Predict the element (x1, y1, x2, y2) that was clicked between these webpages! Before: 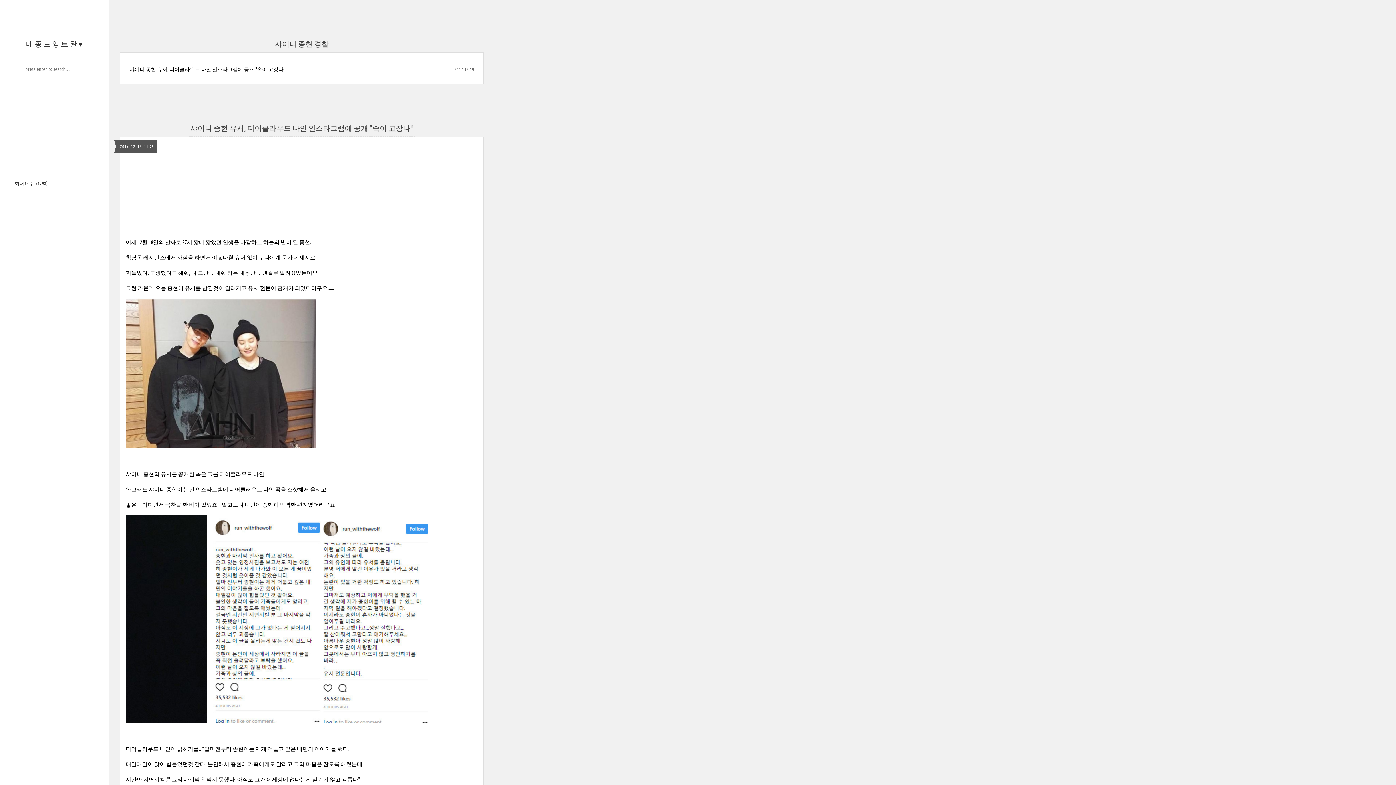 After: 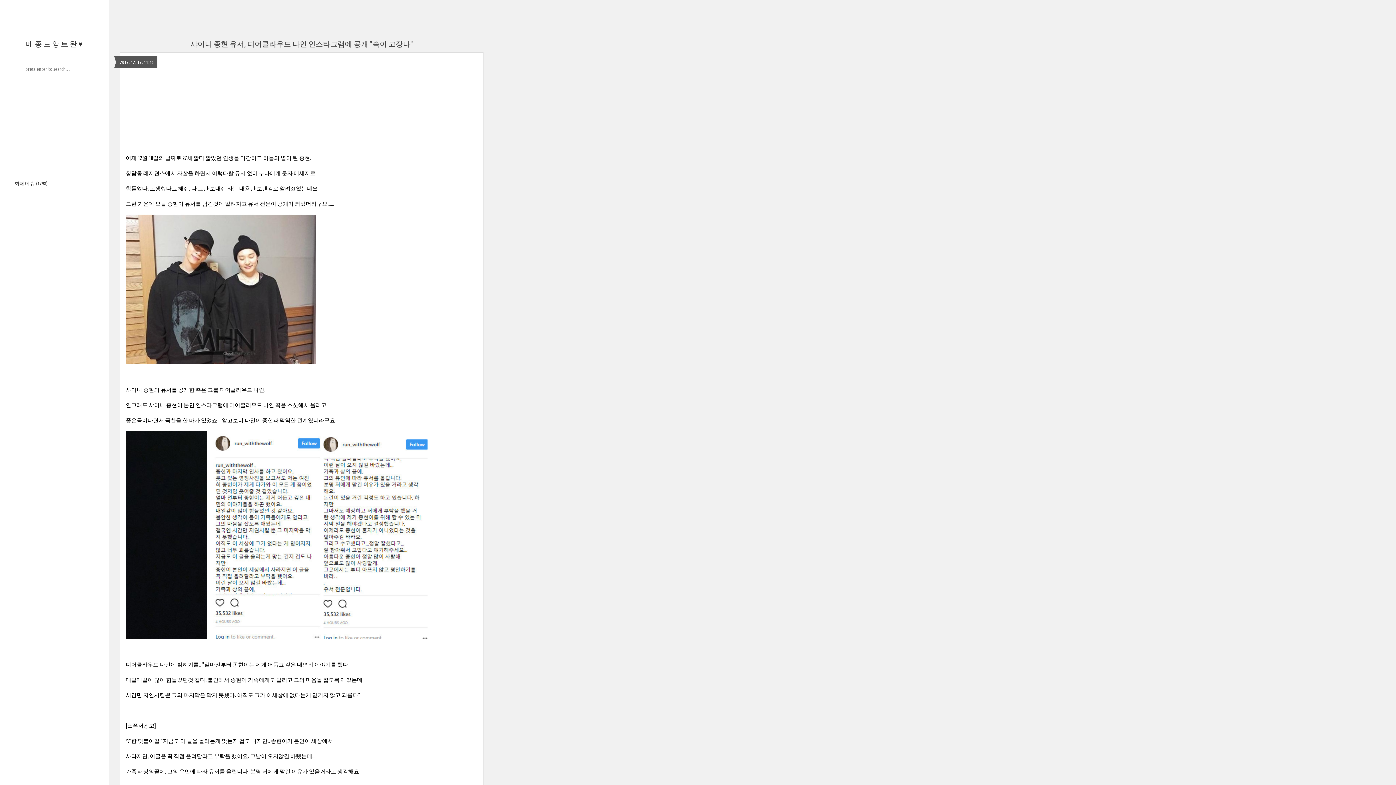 Action: label: 샤이니 종현 유서, 디어클라우드 나인 인스타그램에 공개 "속이 고장나" bbox: (190, 123, 413, 132)